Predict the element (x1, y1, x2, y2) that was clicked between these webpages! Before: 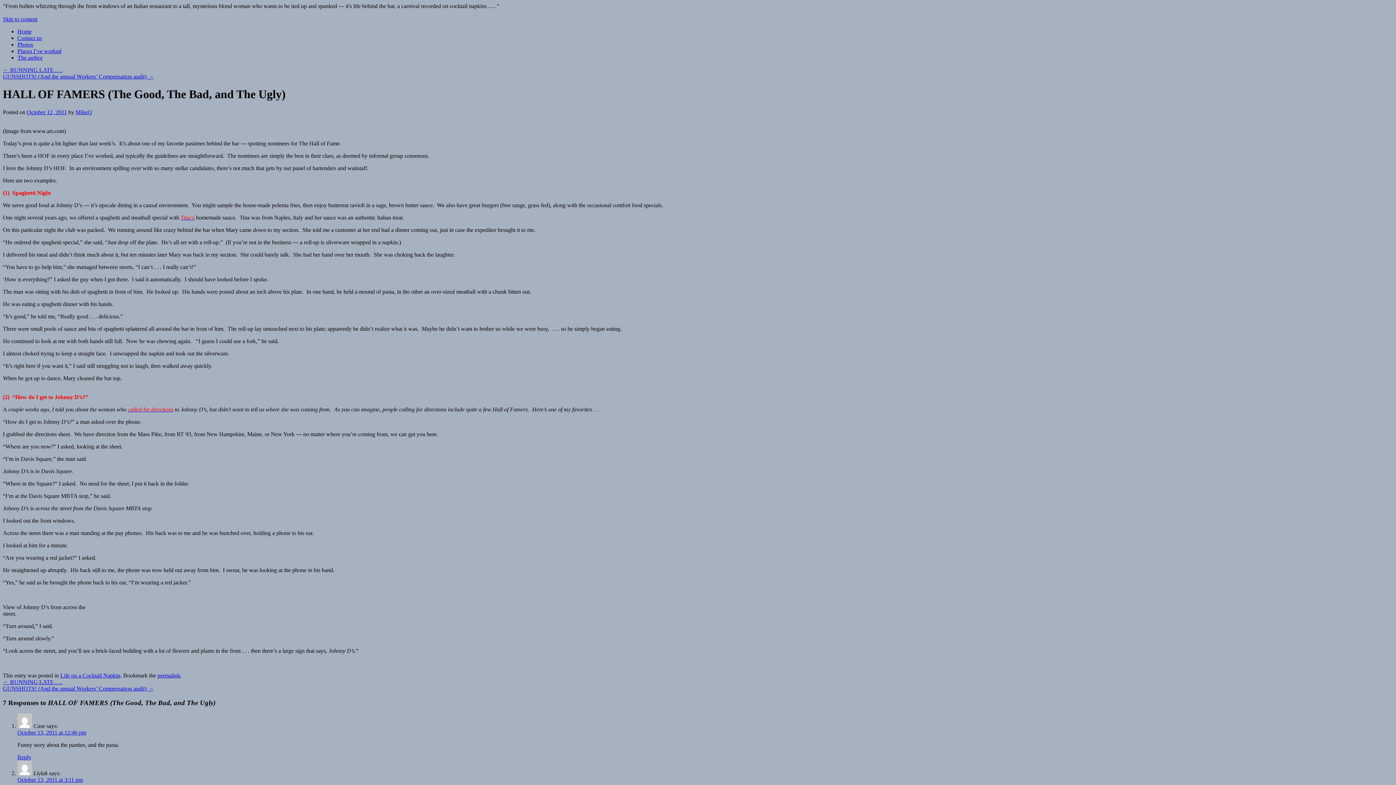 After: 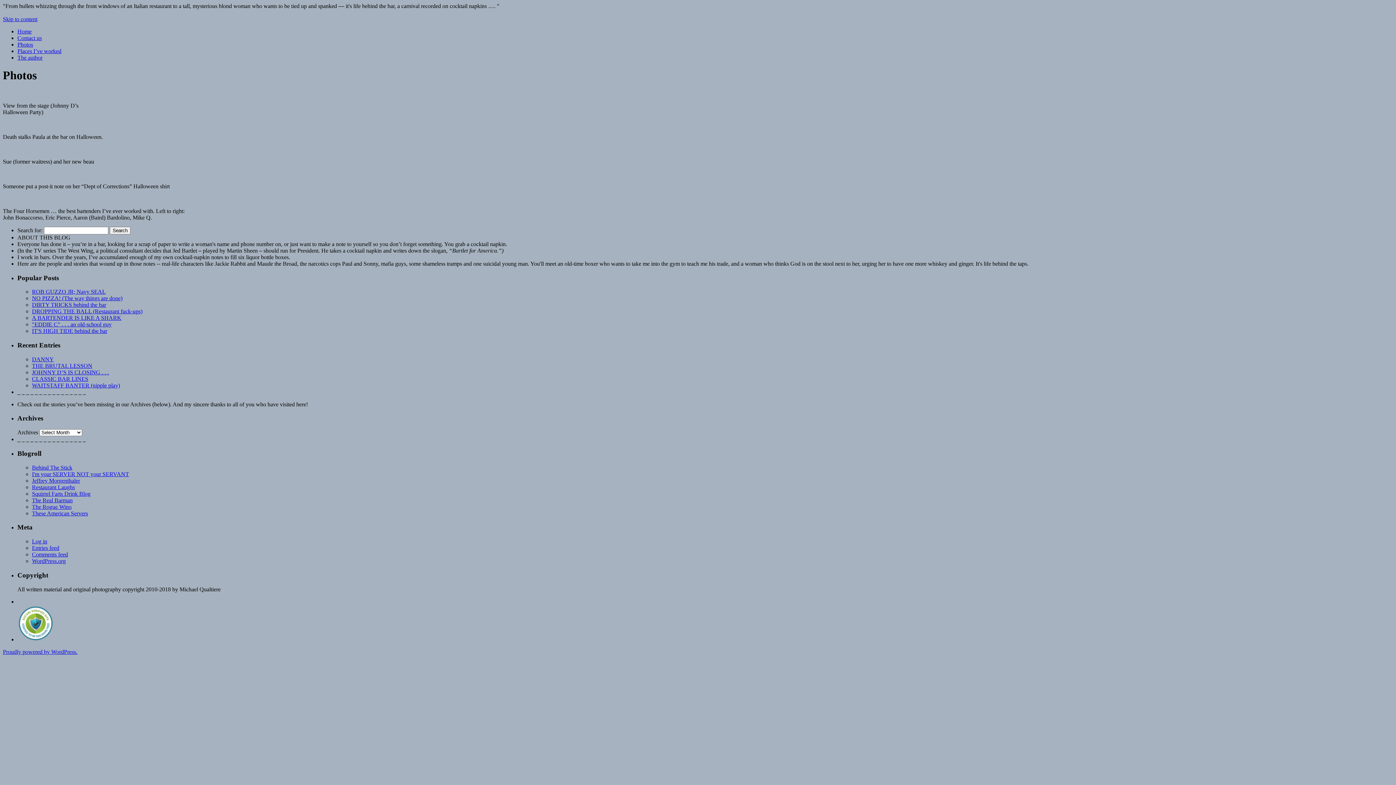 Action: bbox: (17, 41, 33, 47) label: Photos